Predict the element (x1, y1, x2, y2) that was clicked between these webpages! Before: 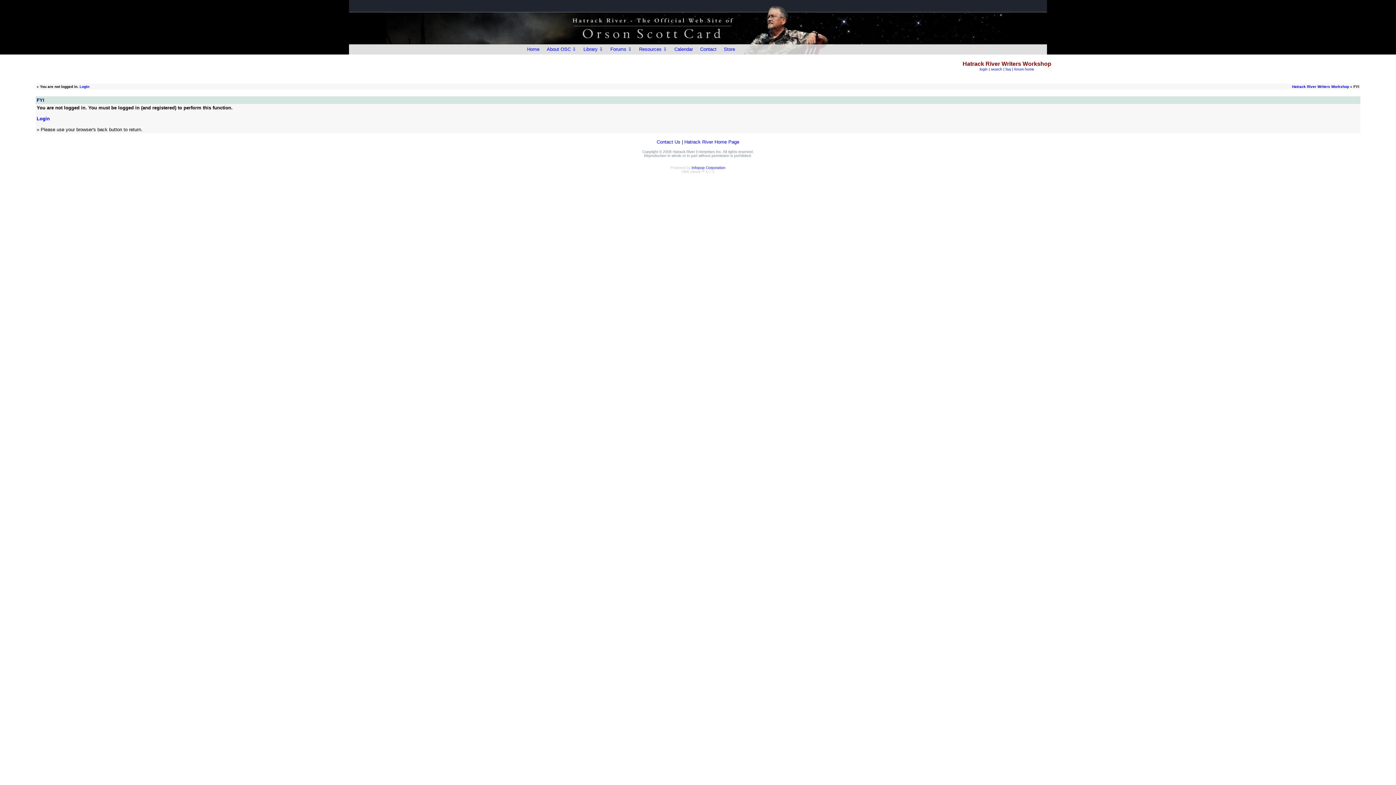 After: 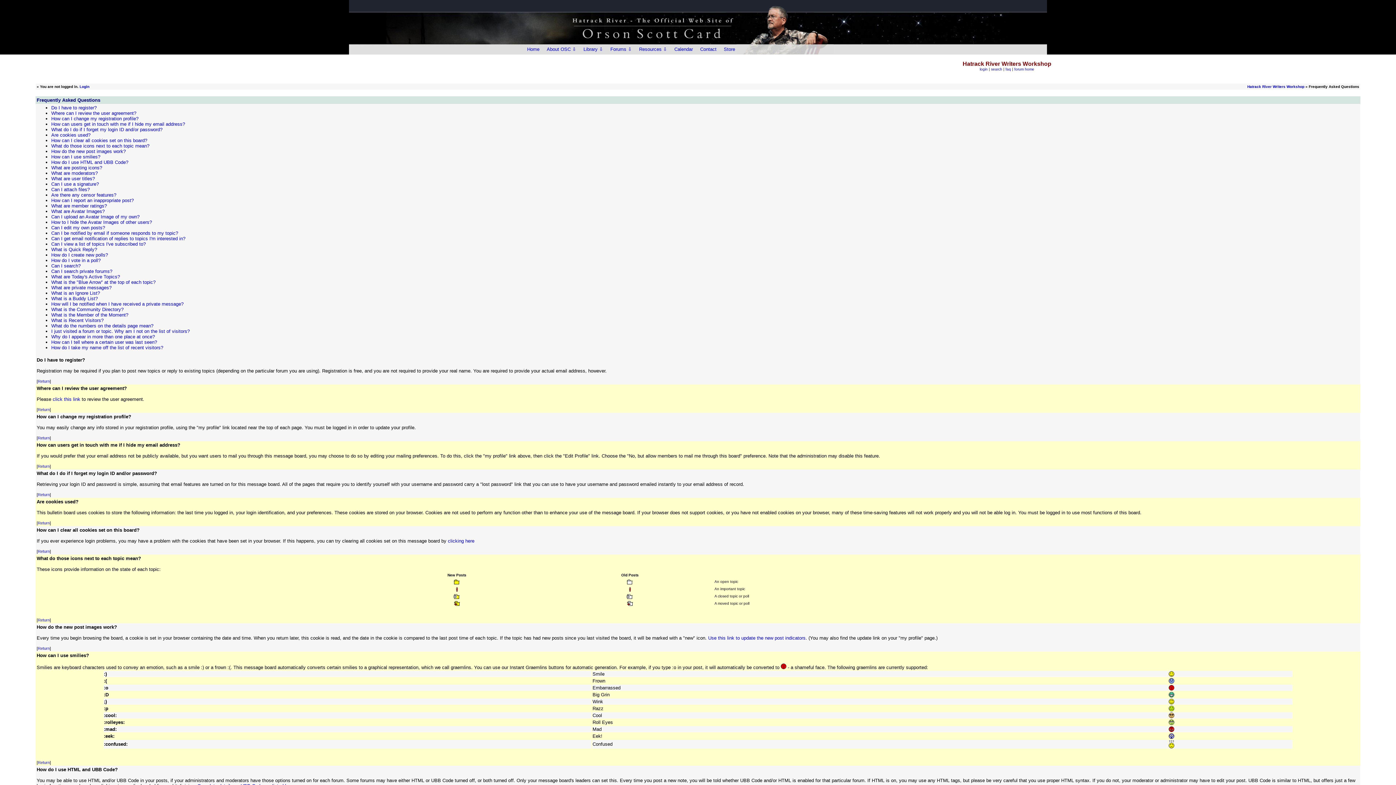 Action: bbox: (1005, 67, 1011, 71) label: faq